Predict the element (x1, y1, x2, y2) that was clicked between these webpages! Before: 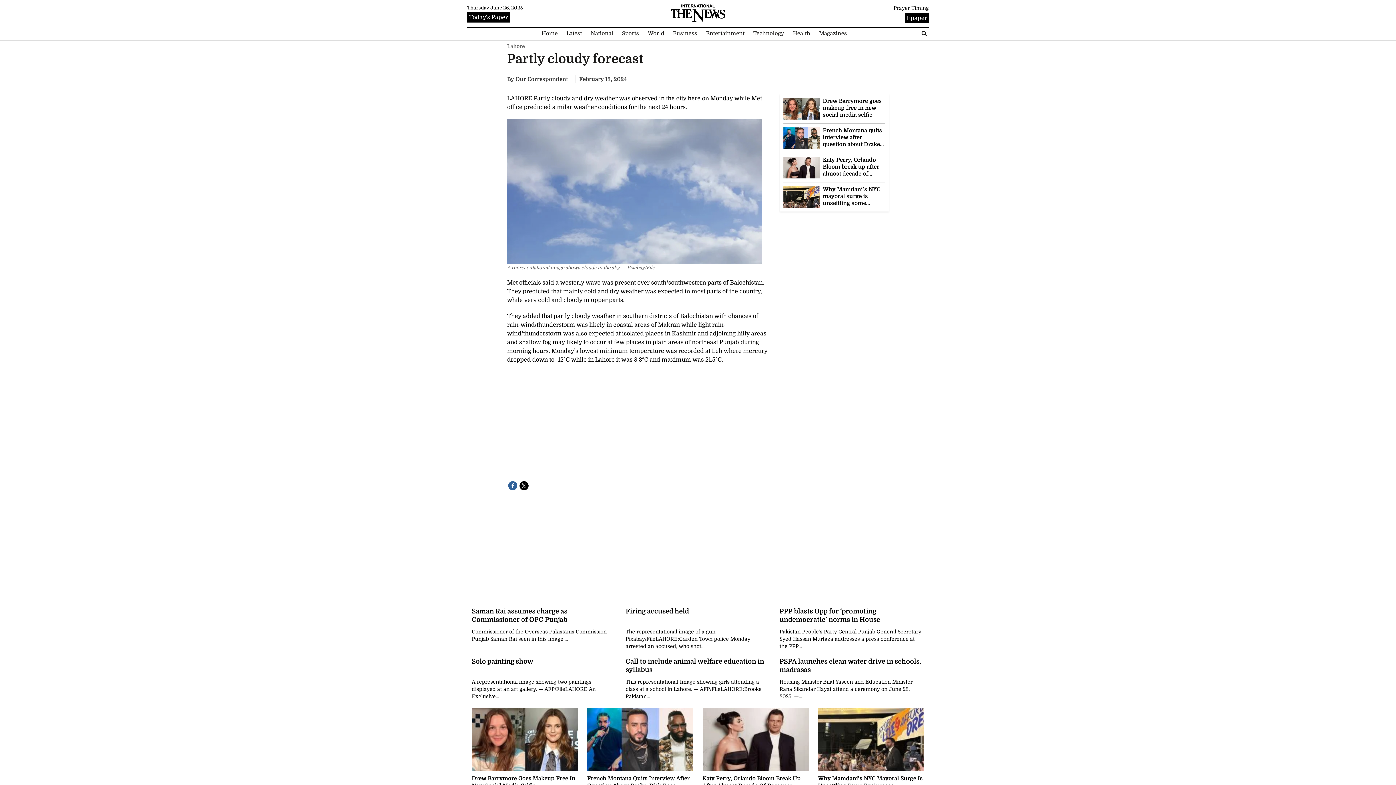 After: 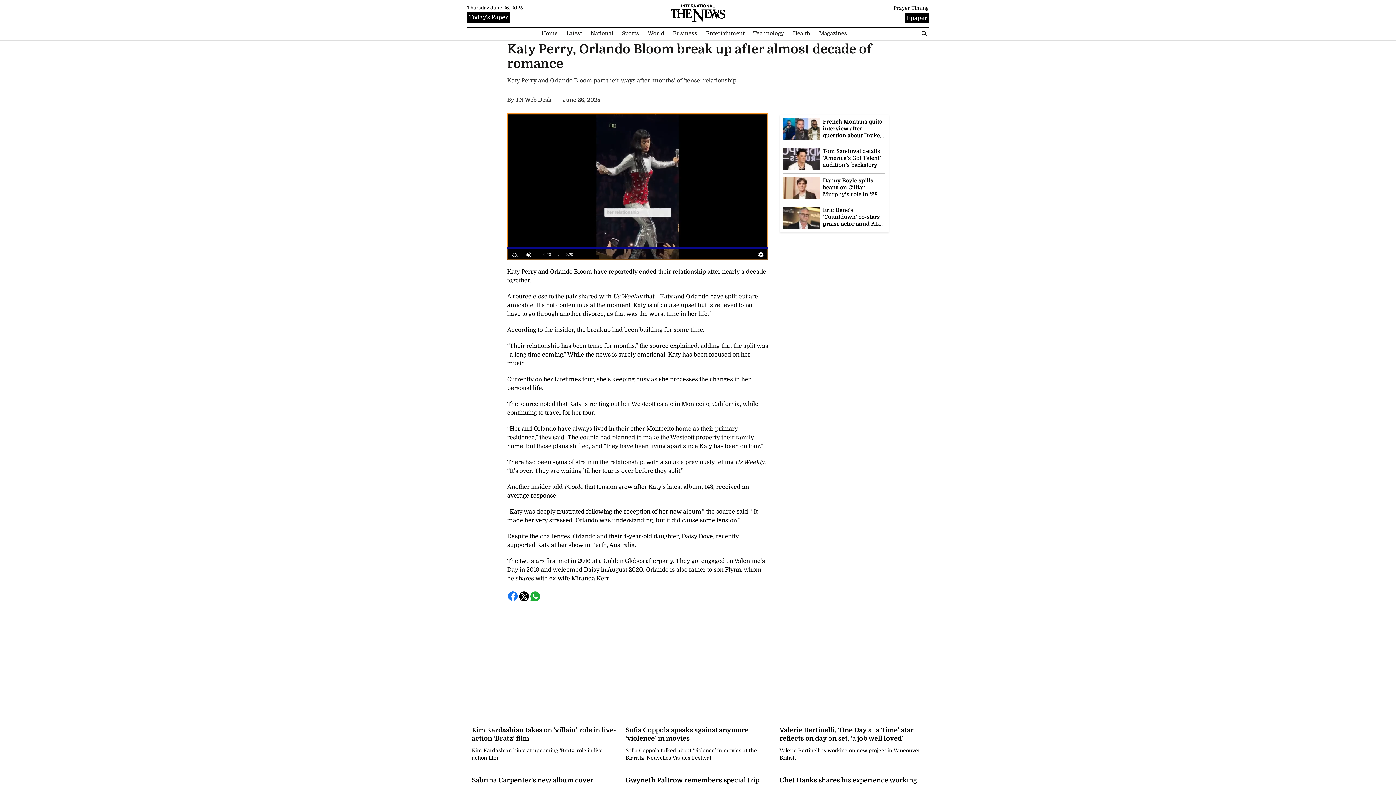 Action: label: Katy Perry, Orlando Bloom Break Up After Almost Decade Of Romance bbox: (702, 708, 808, 797)